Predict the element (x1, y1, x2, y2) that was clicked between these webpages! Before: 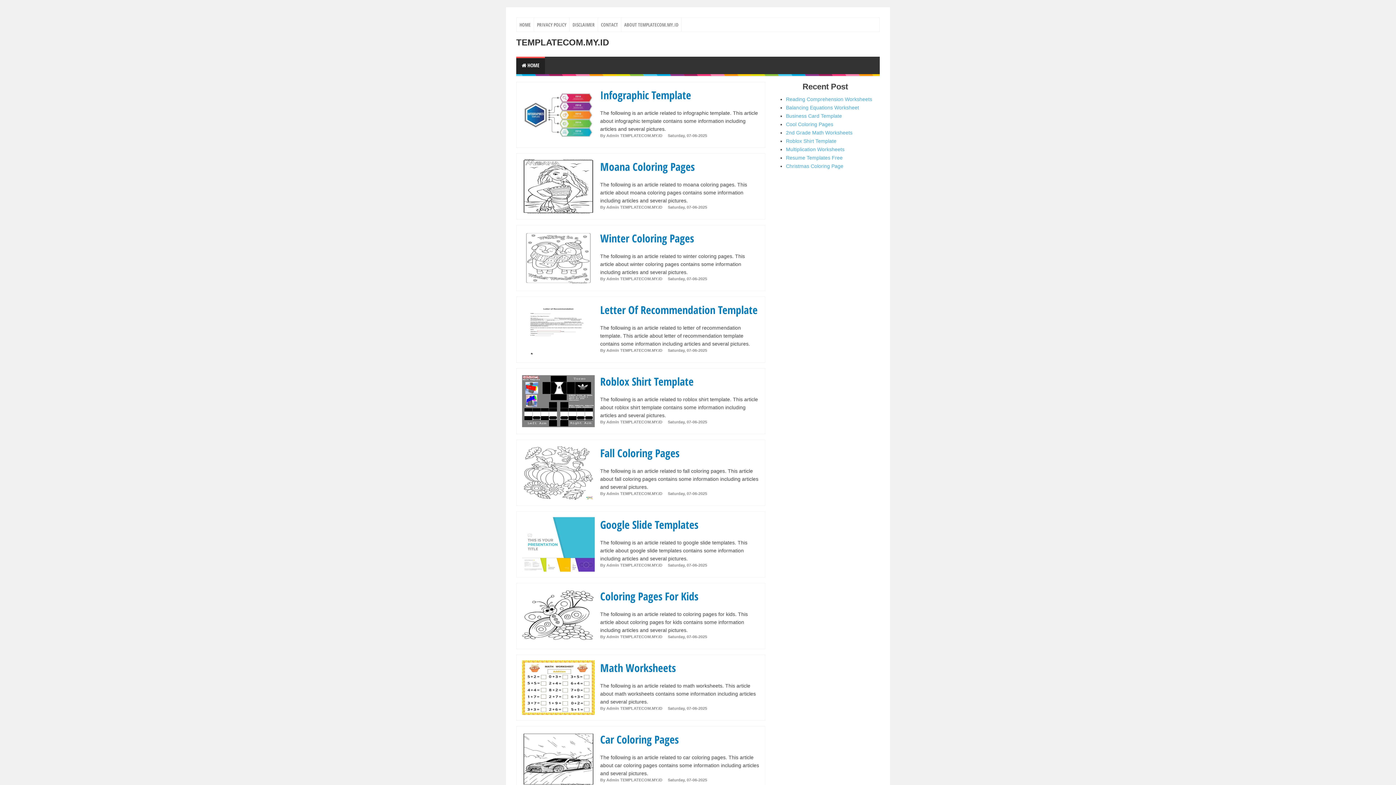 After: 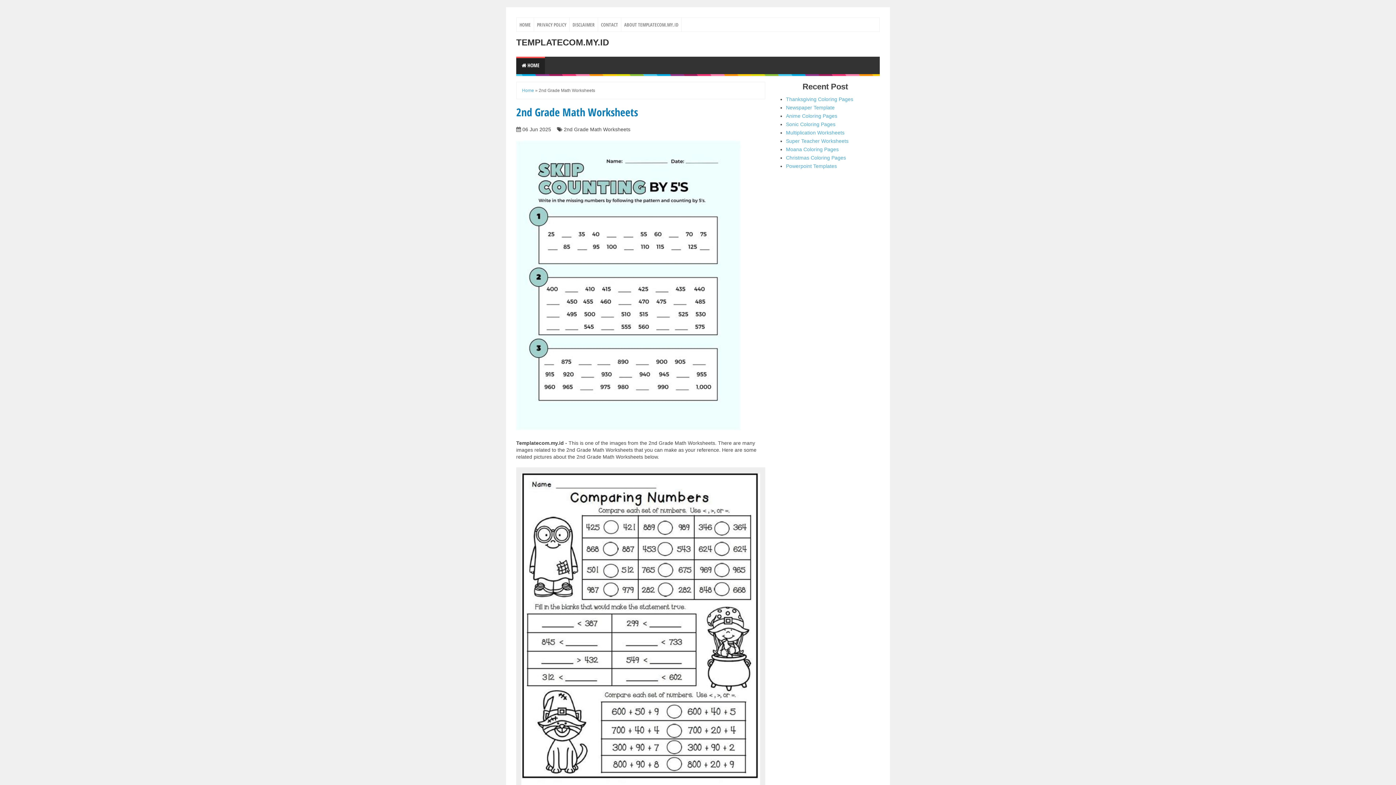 Action: bbox: (786, 129, 852, 135) label: 2nd Grade Math Worksheets